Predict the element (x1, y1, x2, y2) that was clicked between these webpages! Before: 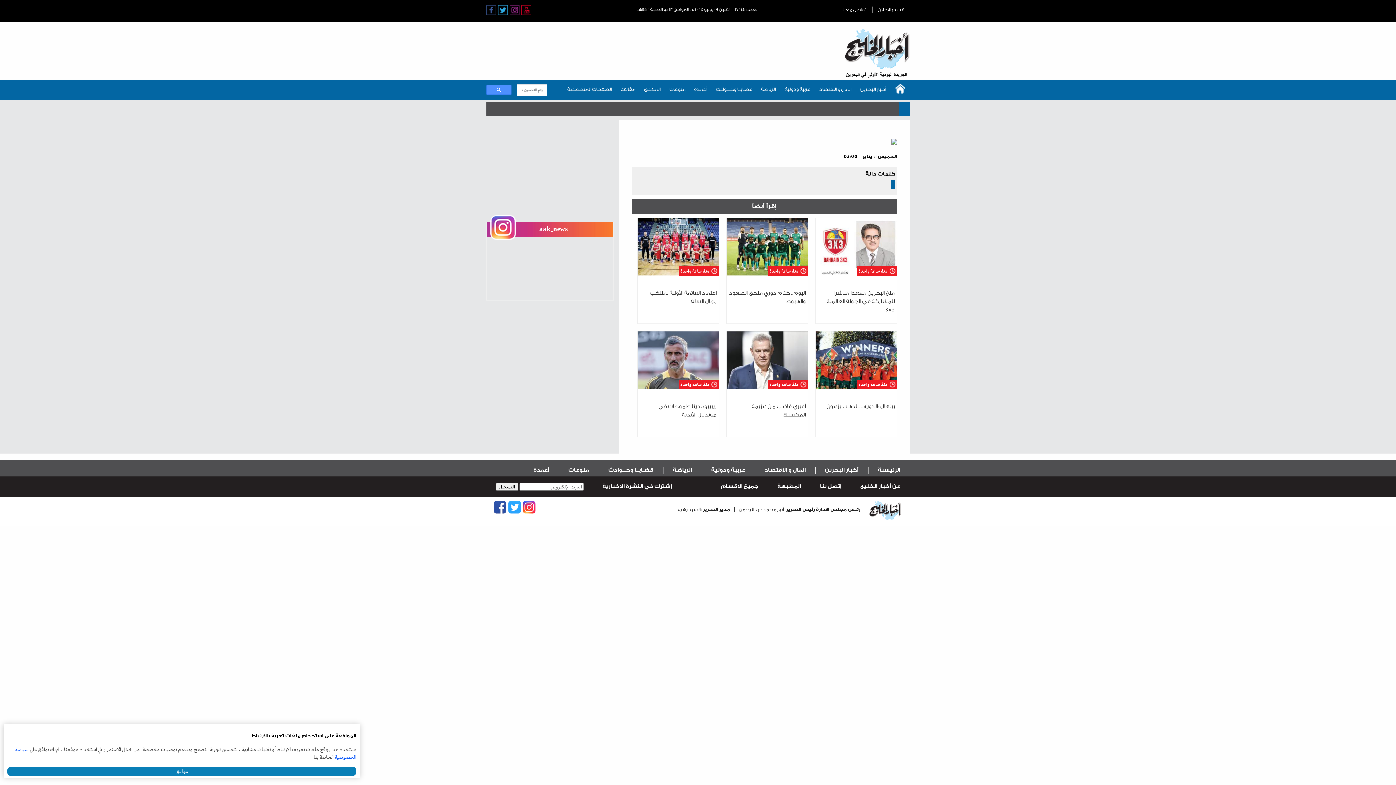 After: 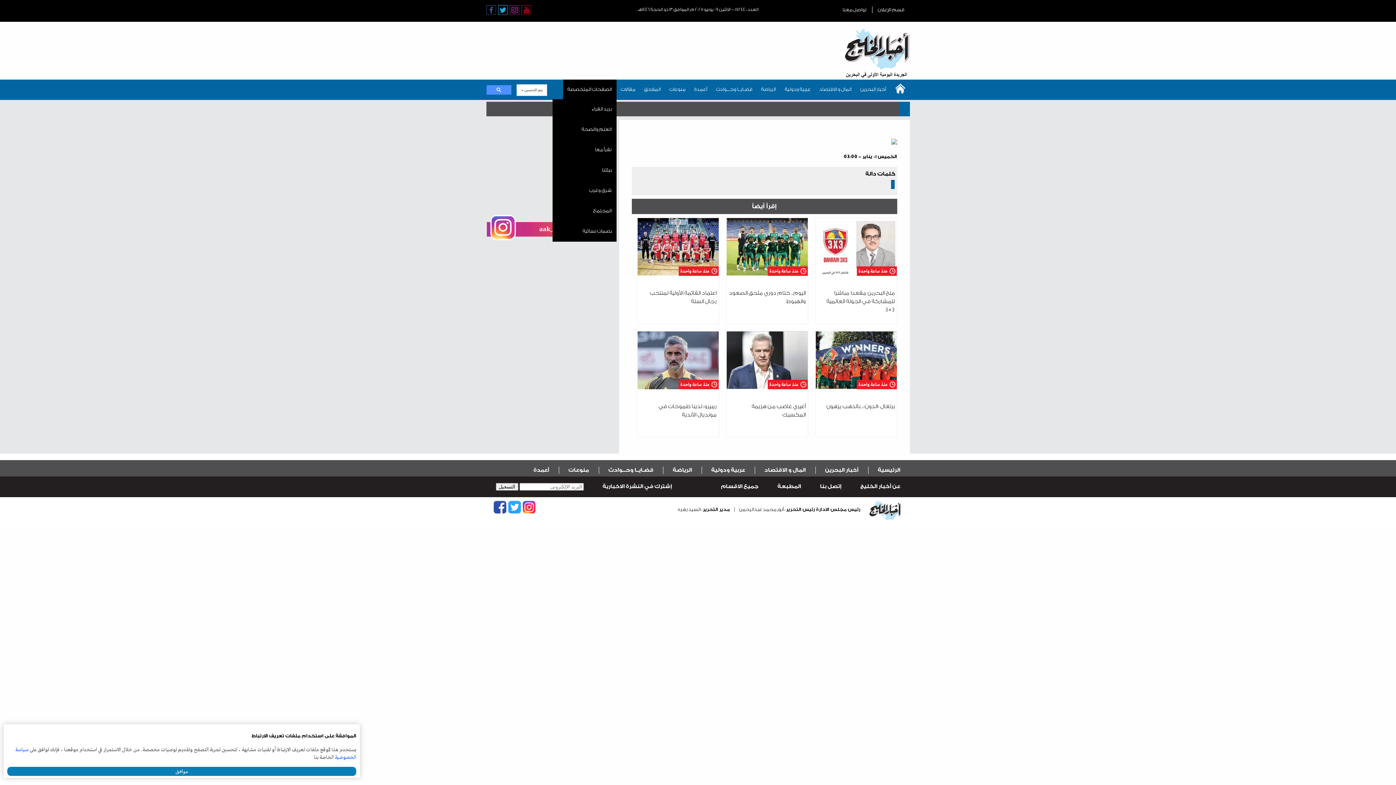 Action: bbox: (563, 79, 616, 99) label: الصفحات المتخصصة